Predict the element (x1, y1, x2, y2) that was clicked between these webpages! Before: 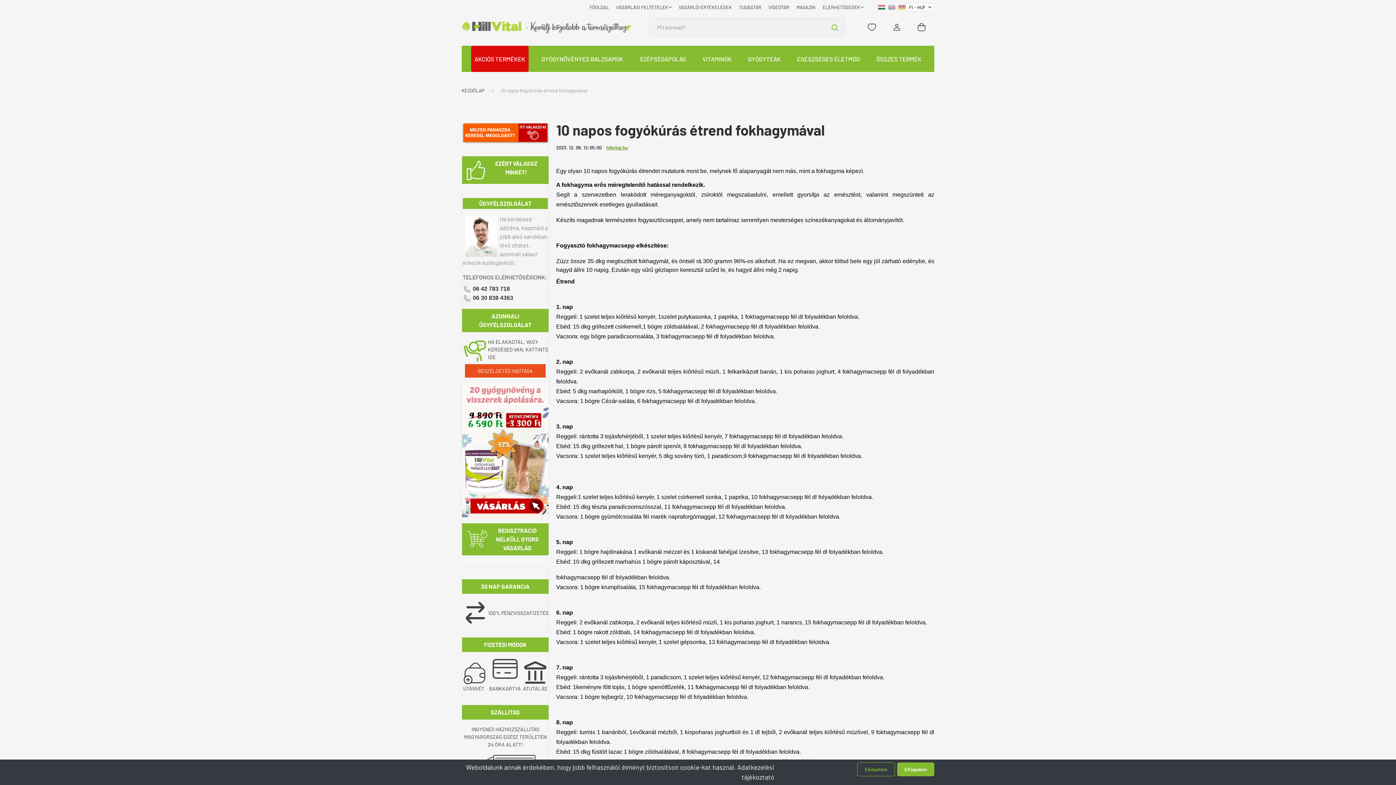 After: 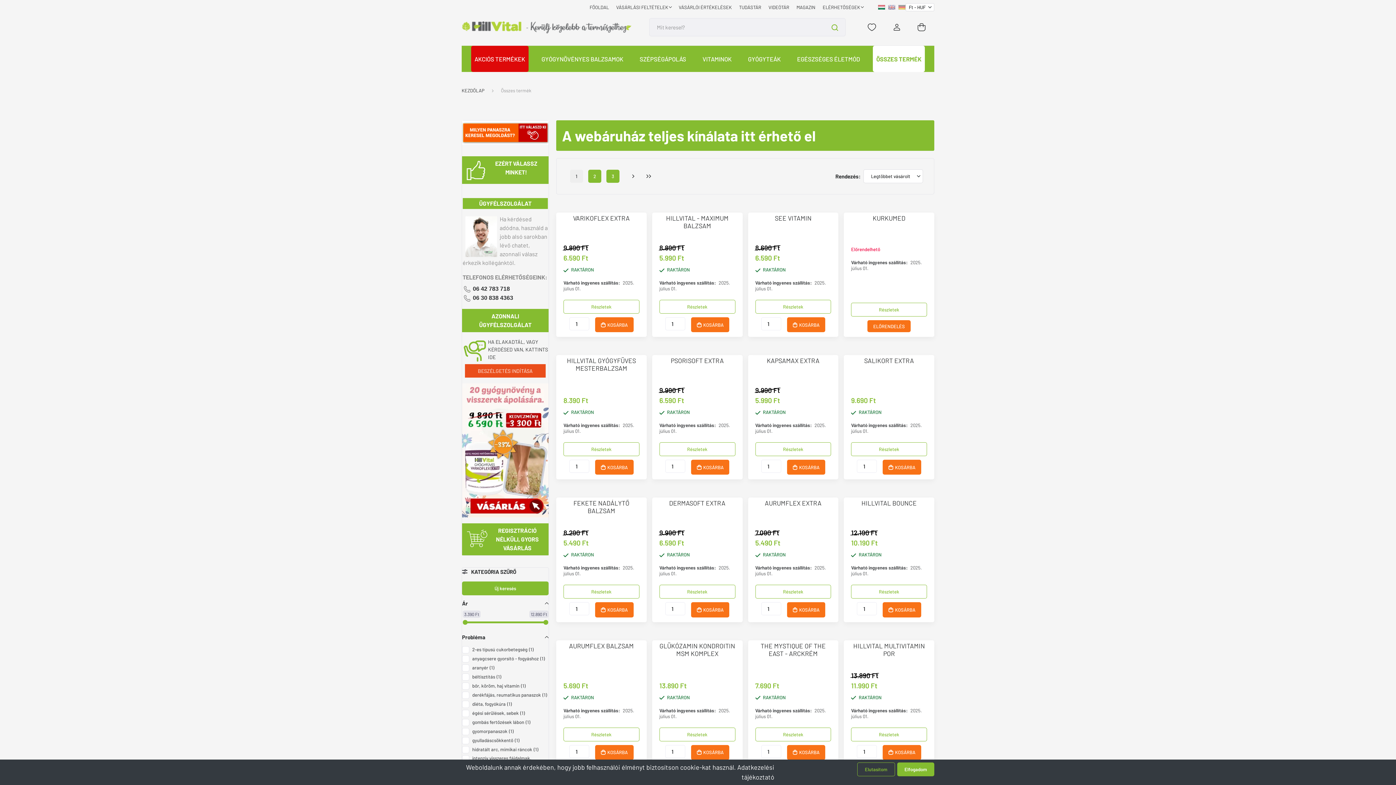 Action: label: ÖSSZES TERMÉK bbox: (873, 45, 925, 72)